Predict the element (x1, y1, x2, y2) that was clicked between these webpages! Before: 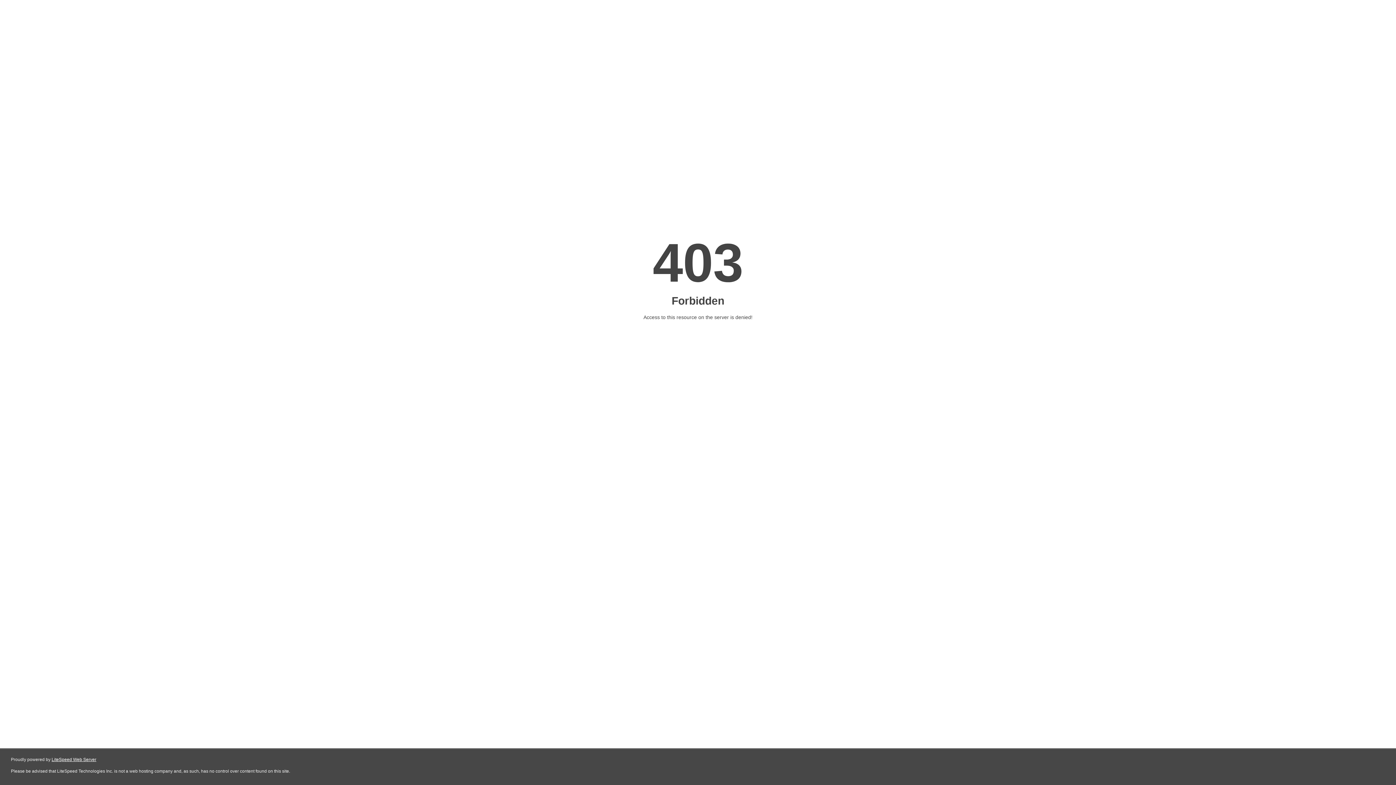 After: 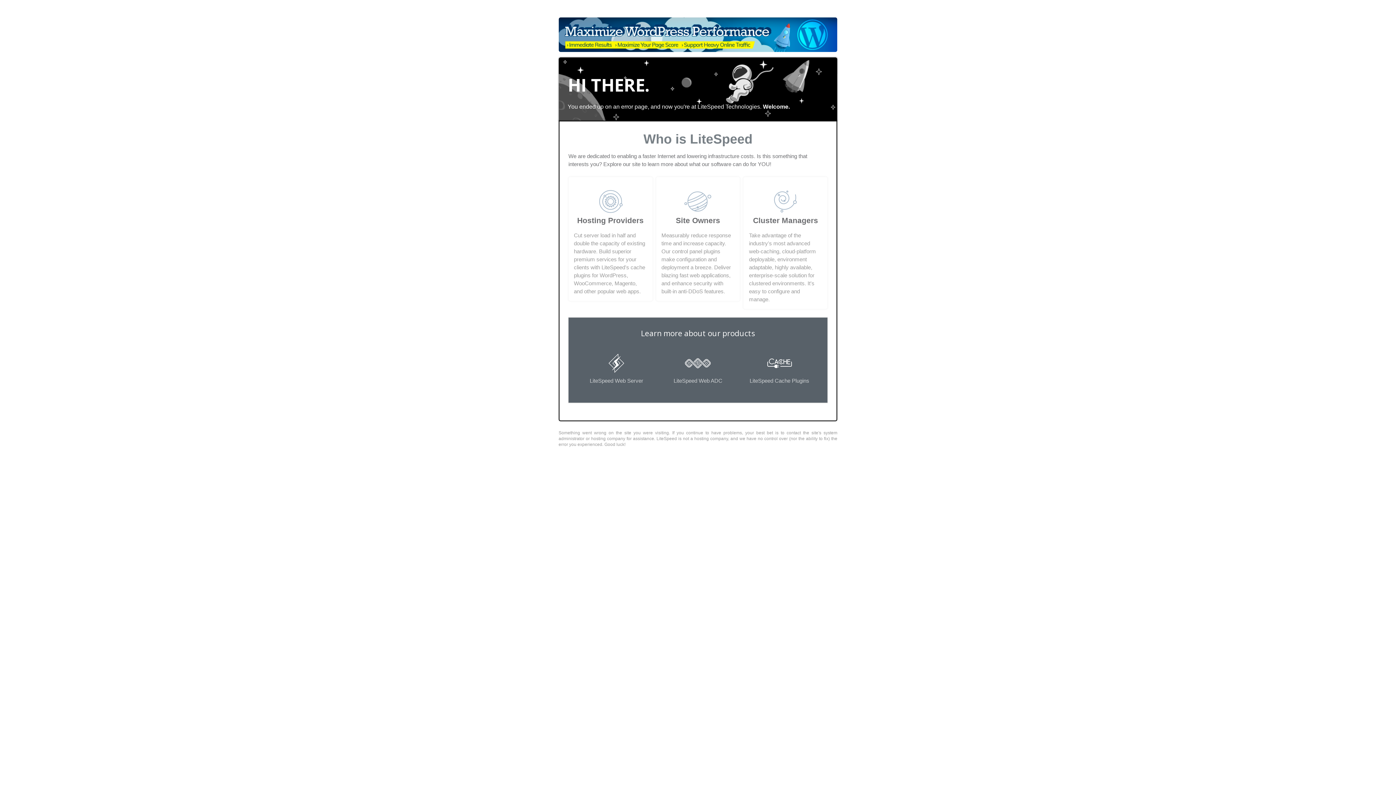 Action: bbox: (51, 757, 96, 762) label: LiteSpeed Web Server